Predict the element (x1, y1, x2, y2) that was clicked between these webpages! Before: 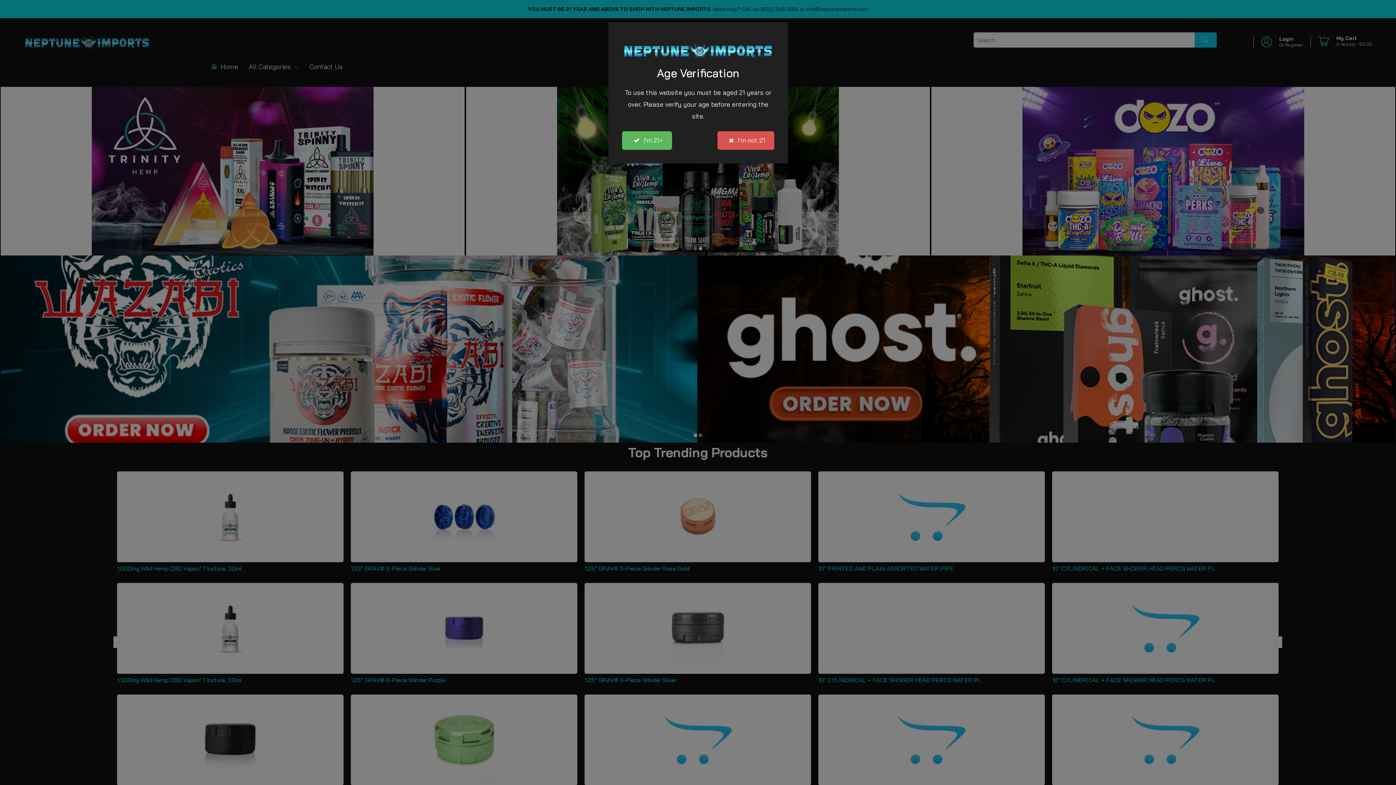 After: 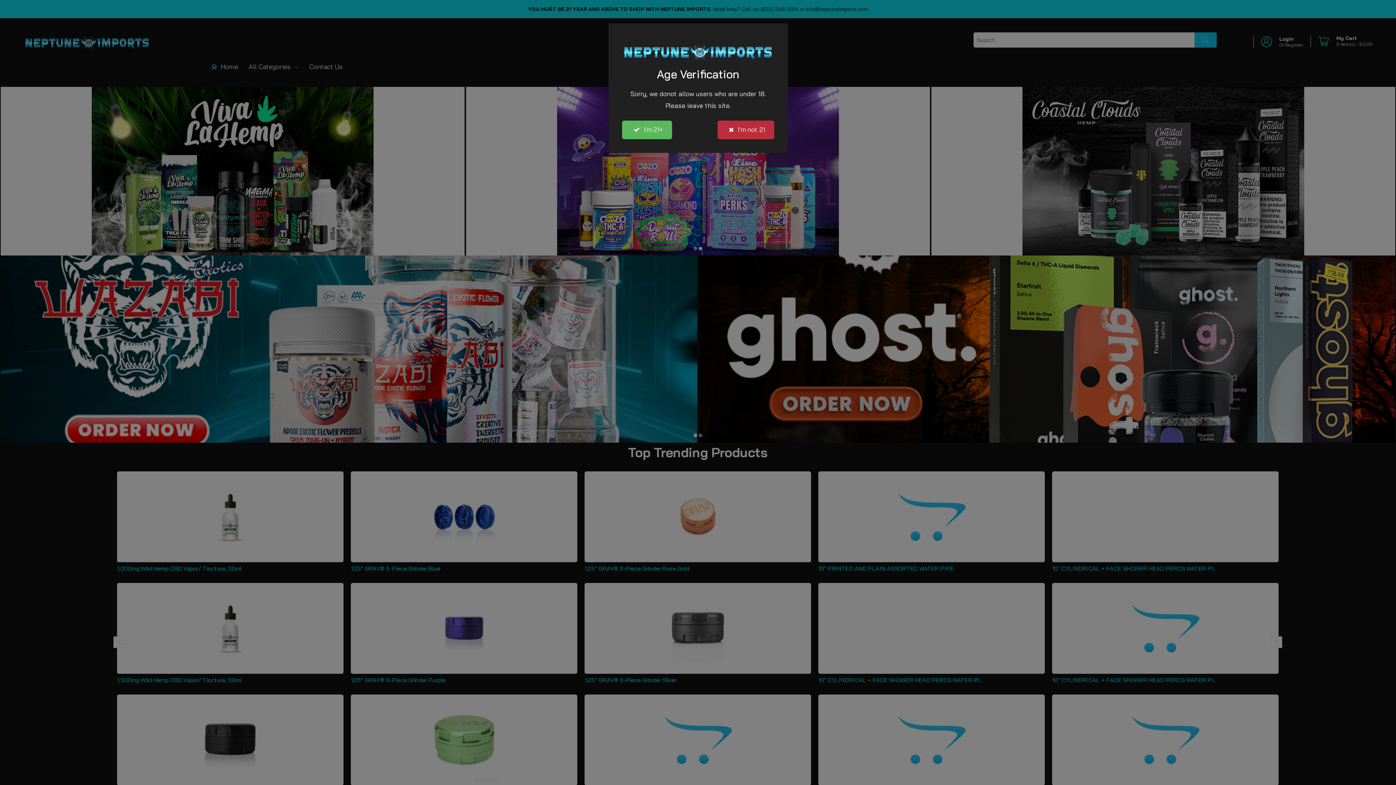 Action: bbox: (717, 131, 774, 149) label:  I'm not 21